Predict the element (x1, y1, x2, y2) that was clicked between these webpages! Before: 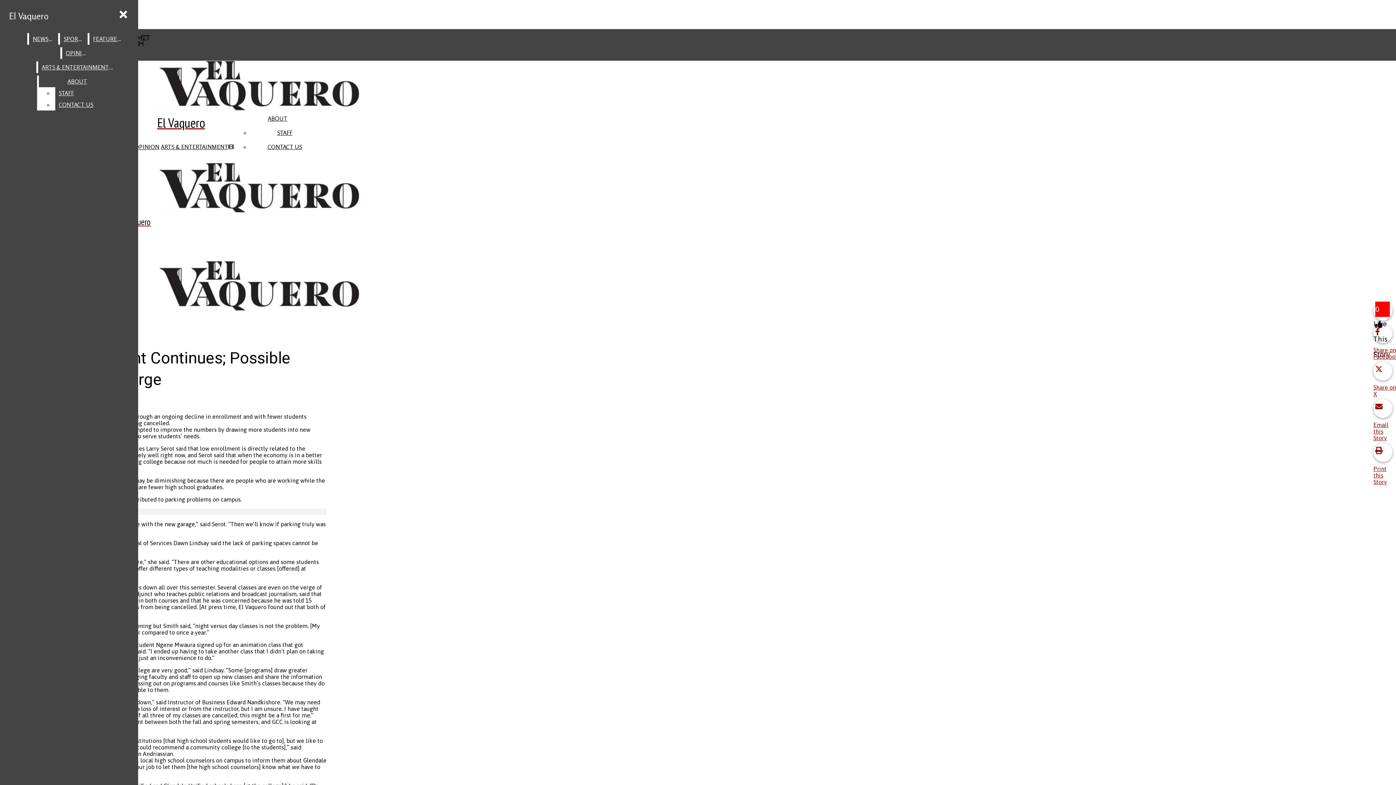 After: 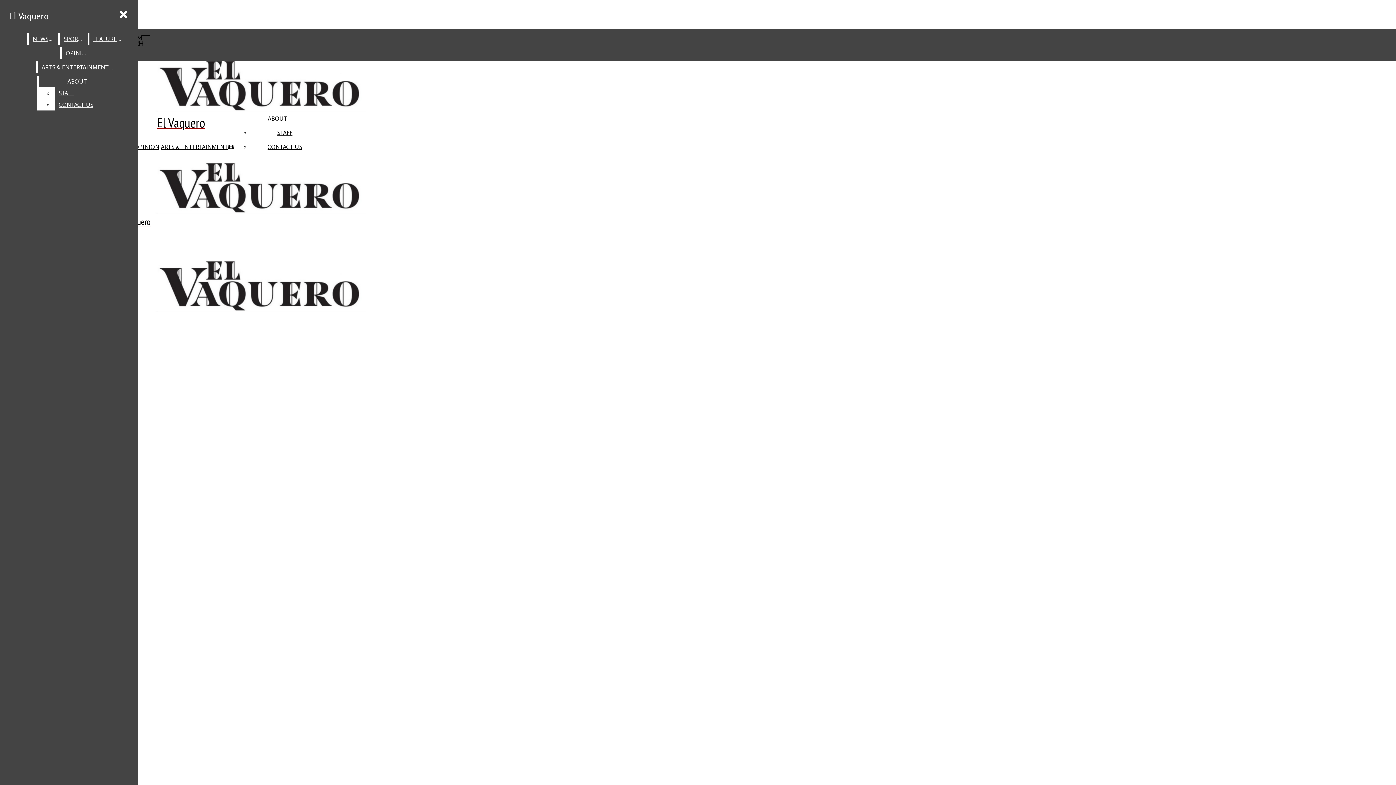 Action: bbox: (160, 143, 234, 150) label: ARTS & ENTERTAINMENT